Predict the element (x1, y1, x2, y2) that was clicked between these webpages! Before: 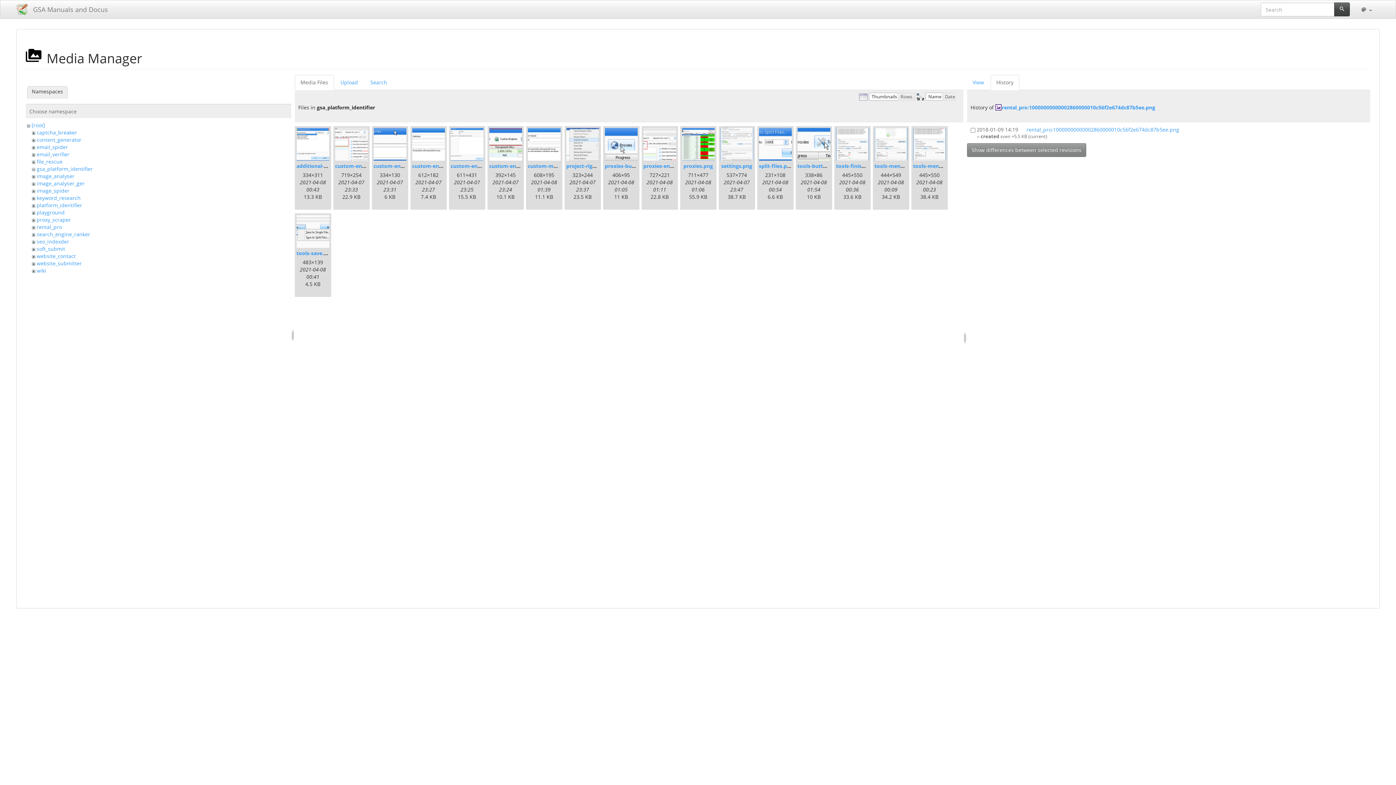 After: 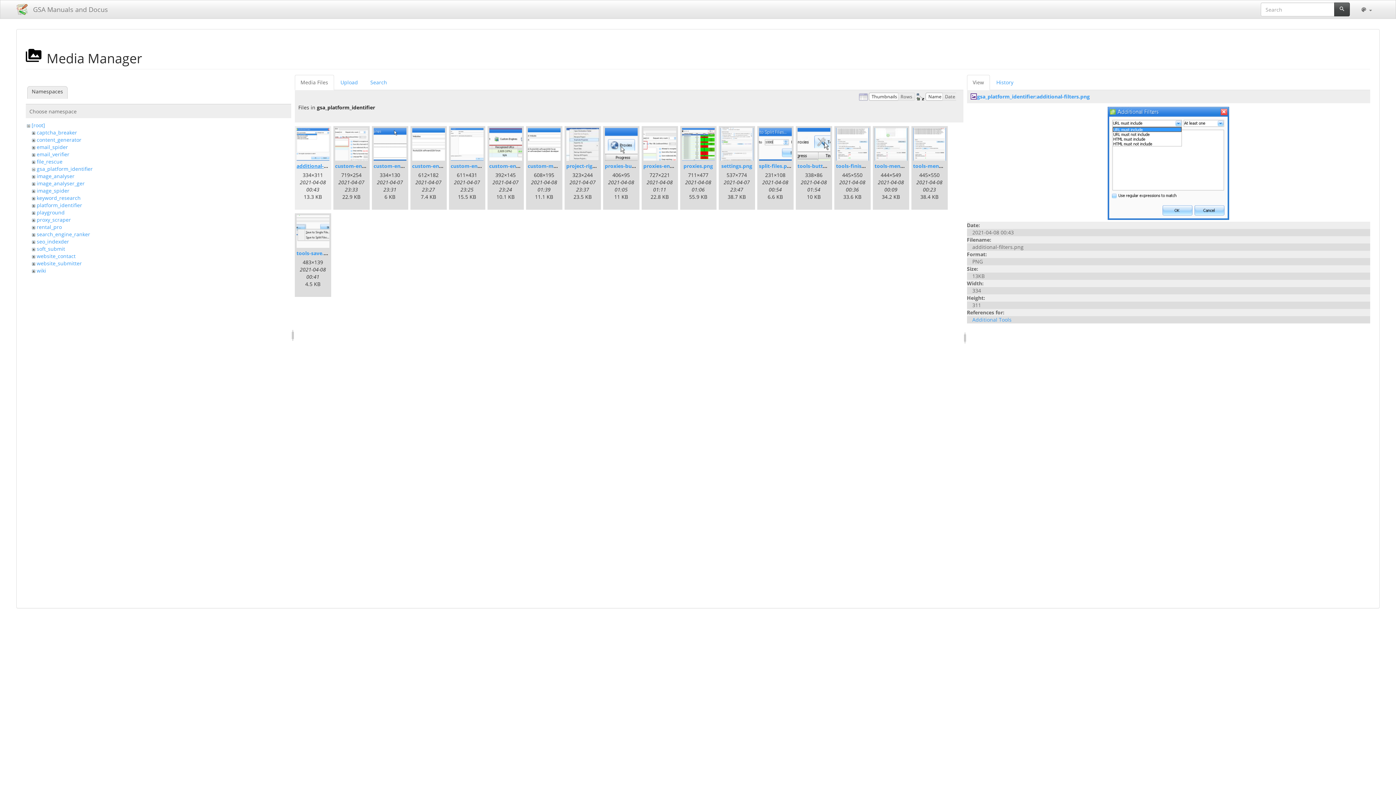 Action: bbox: (296, 162, 349, 169) label: additional-filters.png